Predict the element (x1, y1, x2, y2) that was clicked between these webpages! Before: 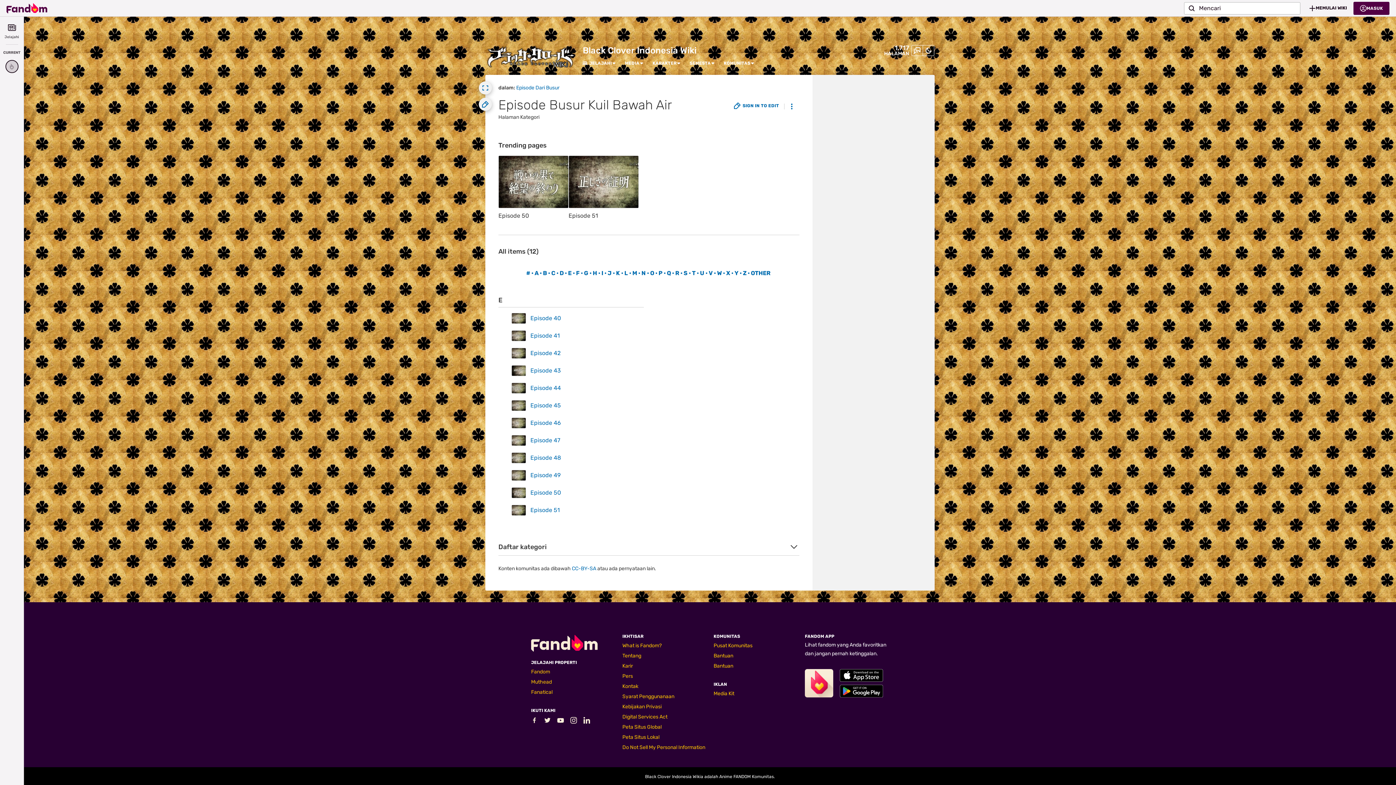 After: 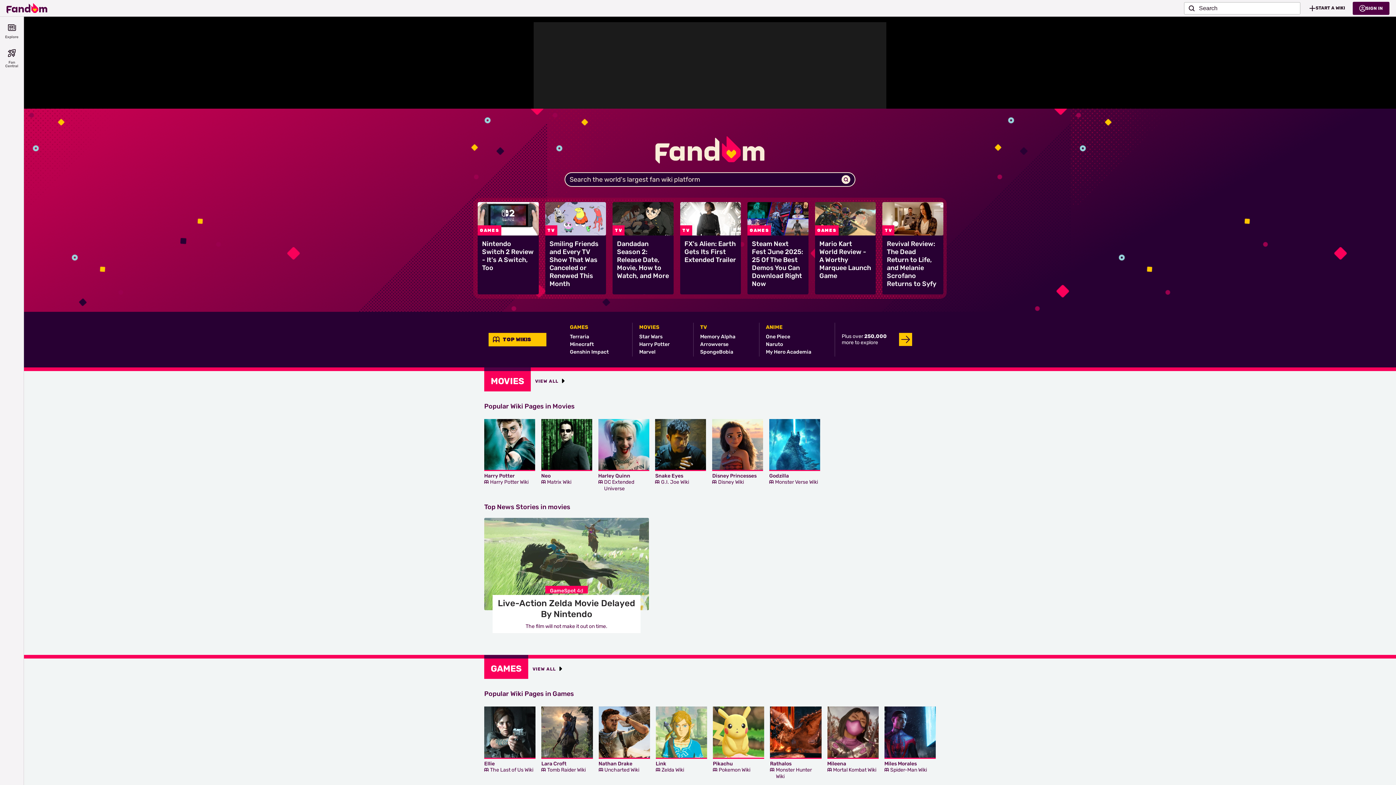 Action: bbox: (531, 644, 597, 653) label: Beranda fandom